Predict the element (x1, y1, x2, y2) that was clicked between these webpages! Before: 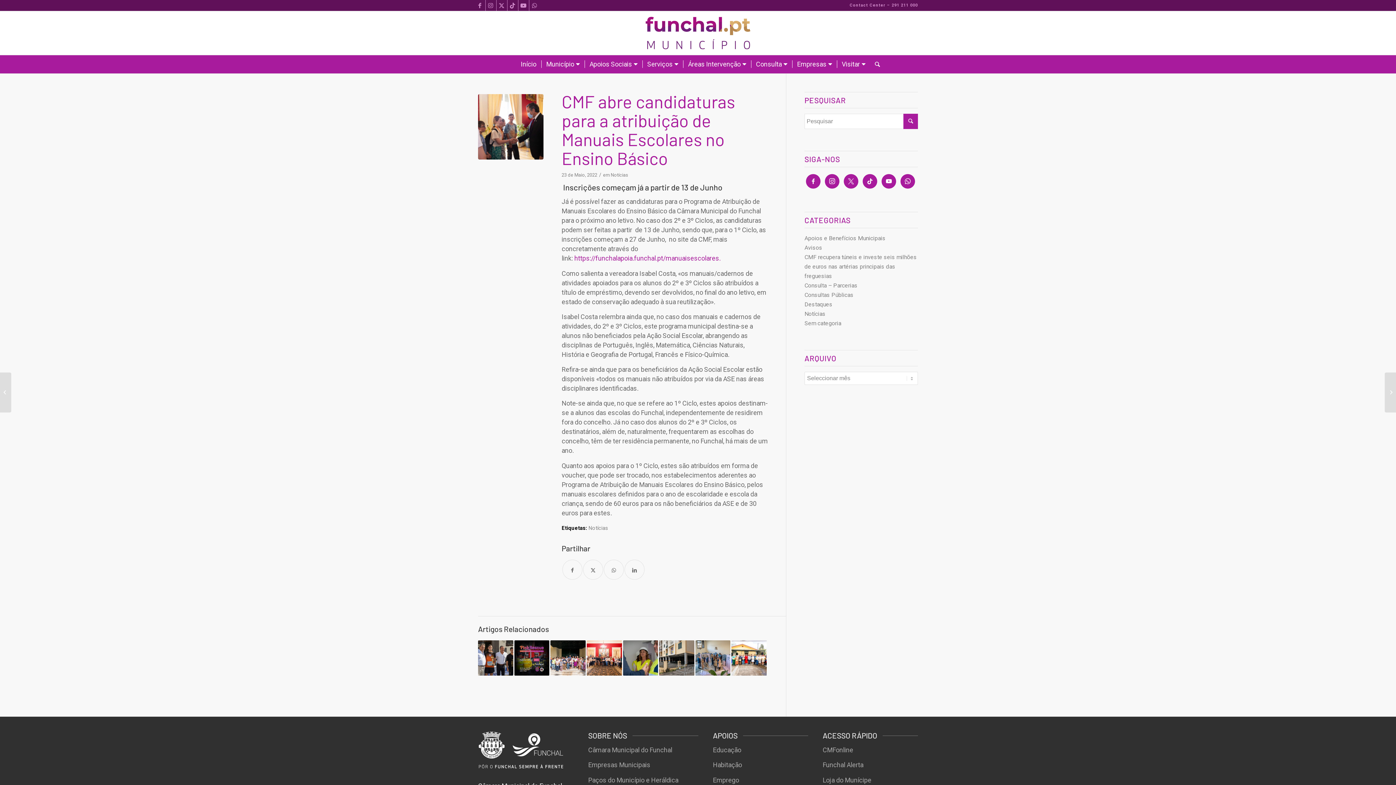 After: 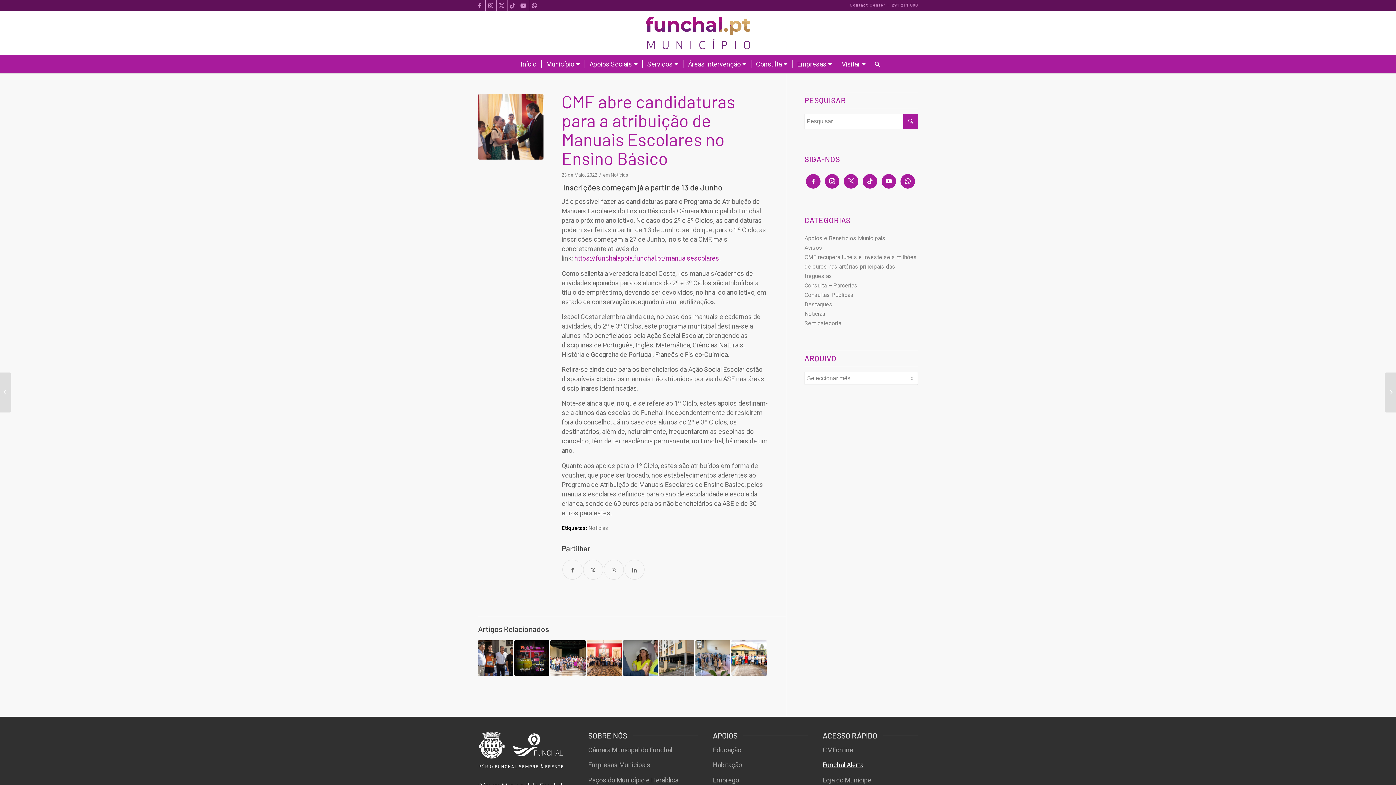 Action: label: Funchal Alerta bbox: (822, 761, 863, 769)